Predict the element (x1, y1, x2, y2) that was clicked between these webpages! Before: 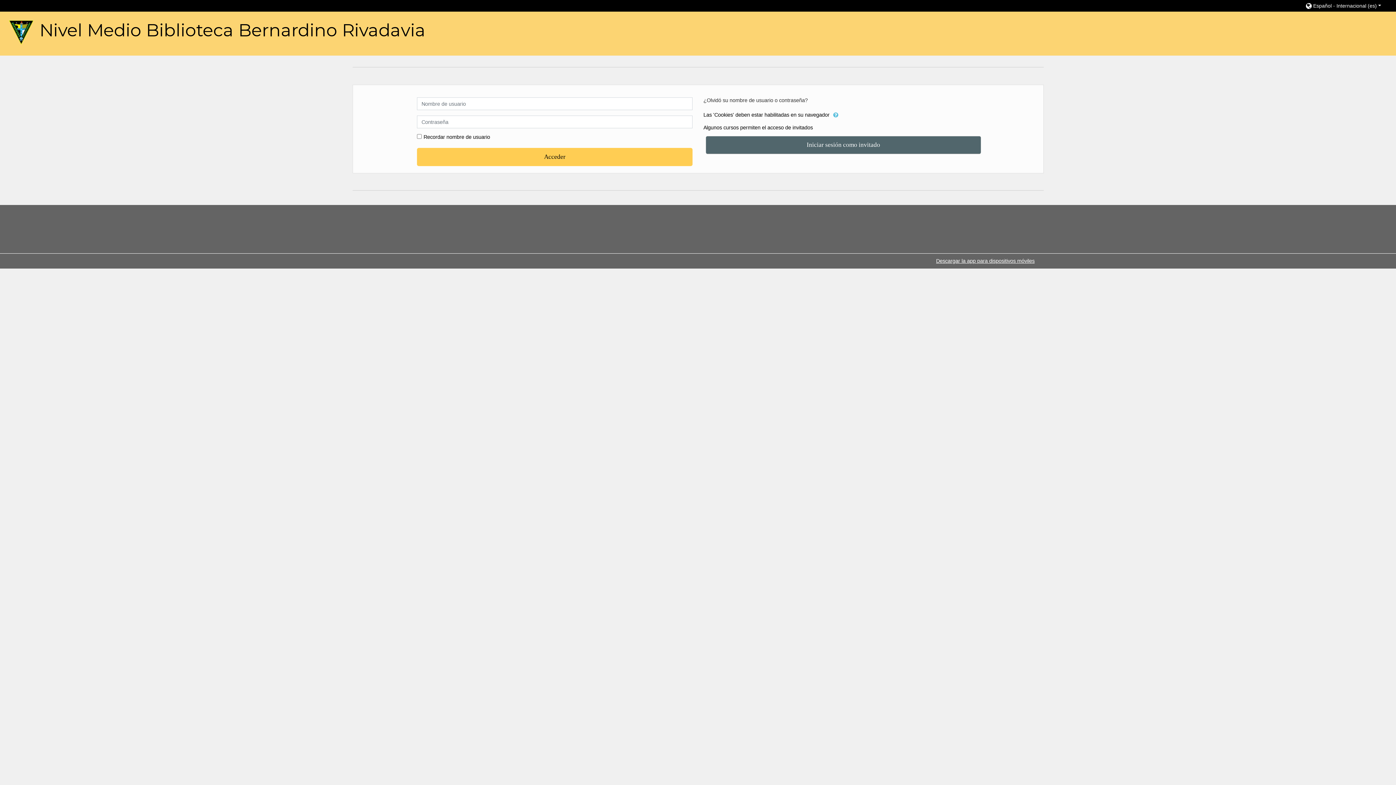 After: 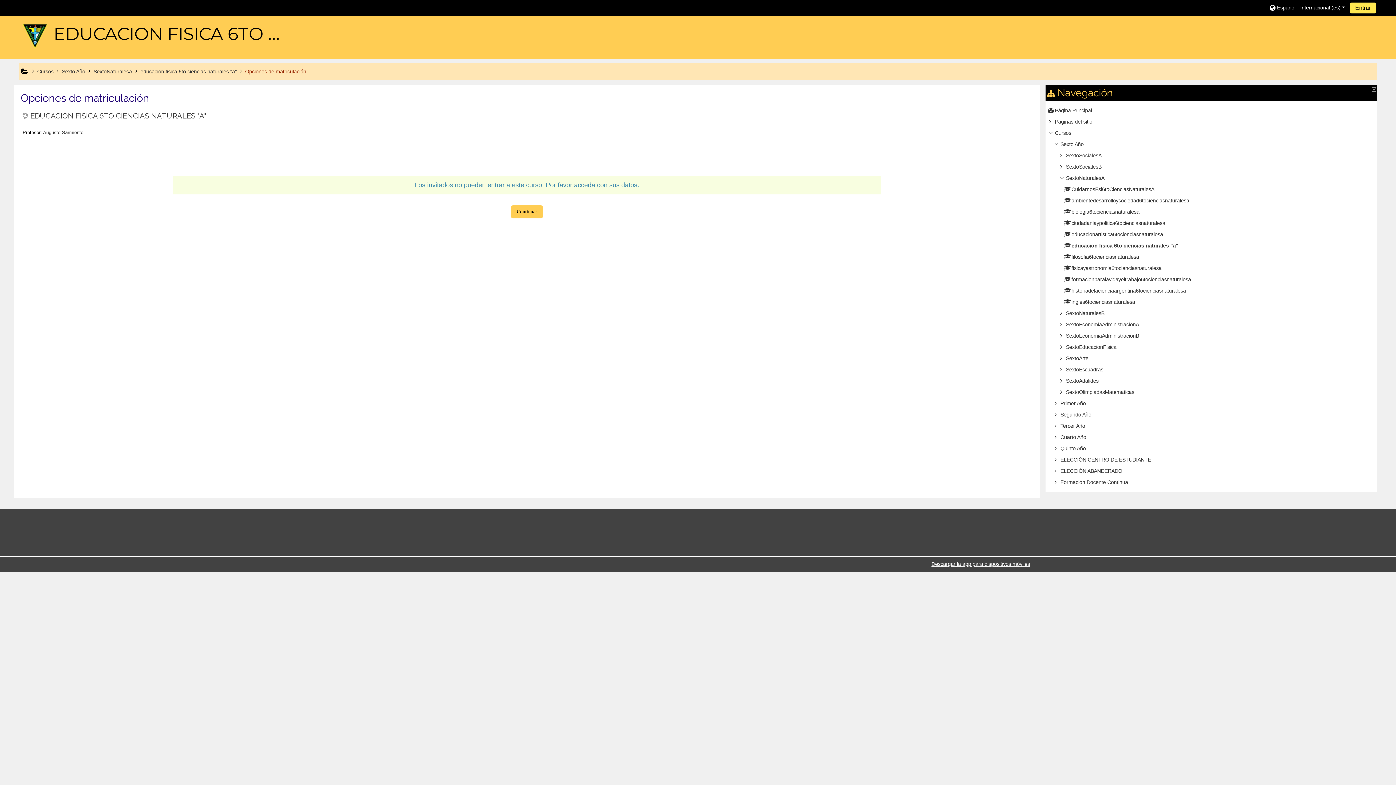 Action: bbox: (705, 136, 981, 154) label: Iniciar sesión como invitado